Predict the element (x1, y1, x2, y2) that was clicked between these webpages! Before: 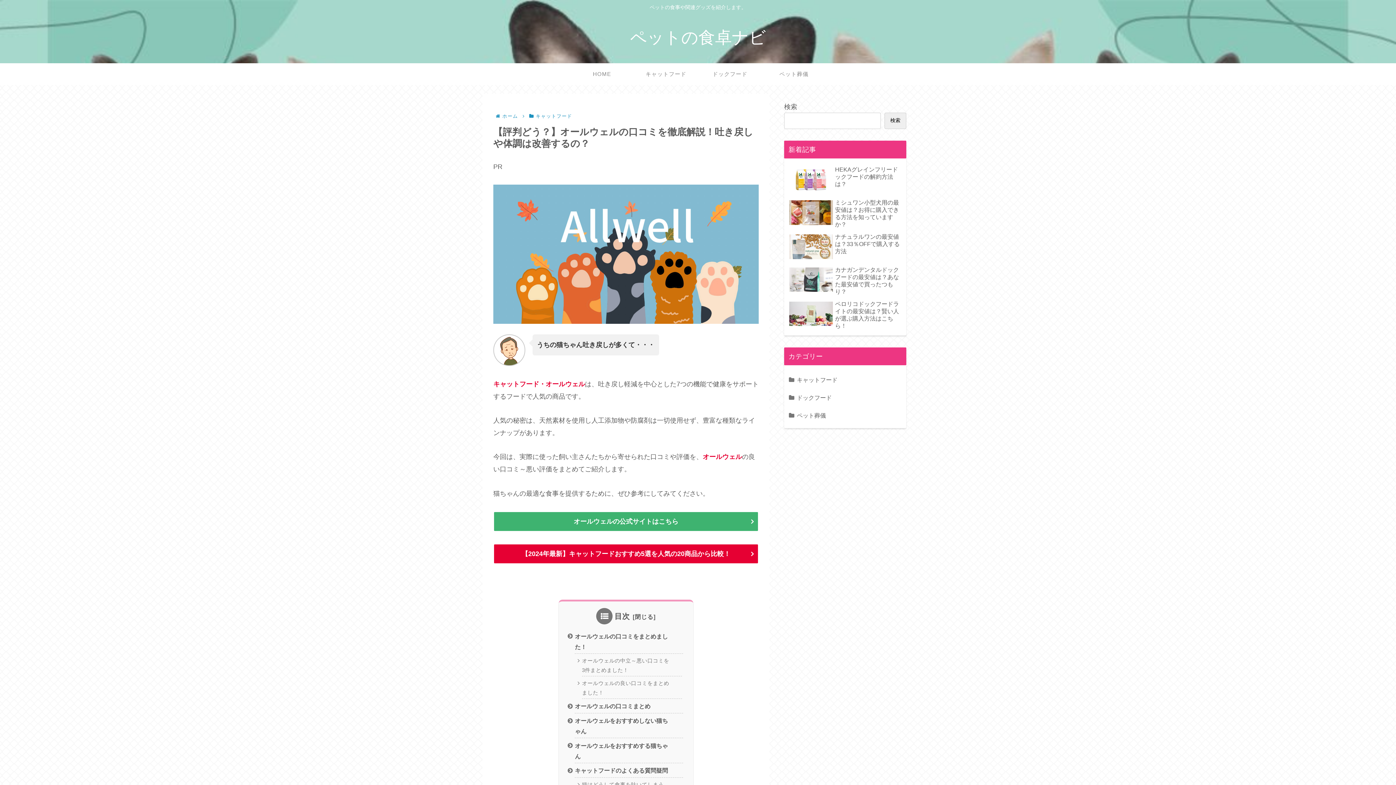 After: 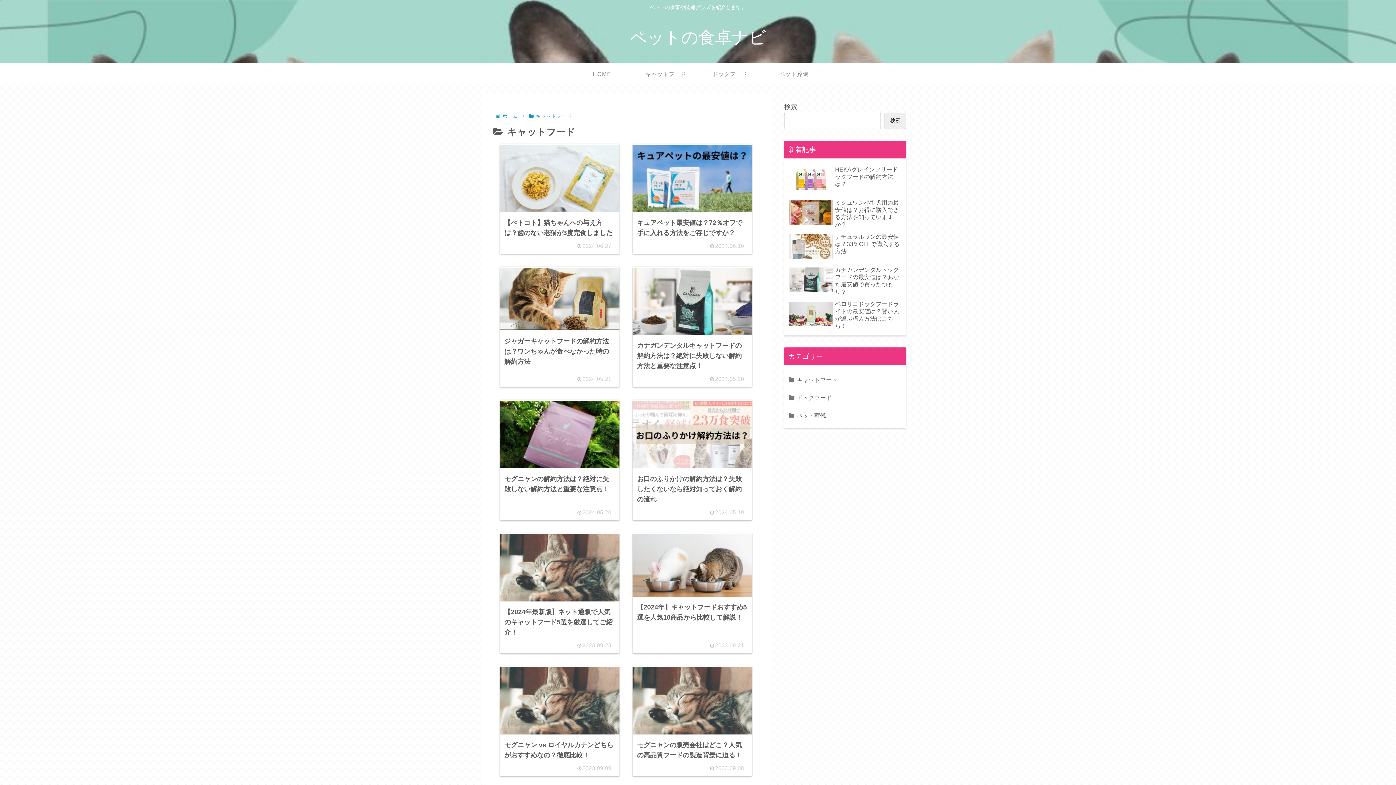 Action: bbox: (534, 113, 573, 118) label: キャットフード